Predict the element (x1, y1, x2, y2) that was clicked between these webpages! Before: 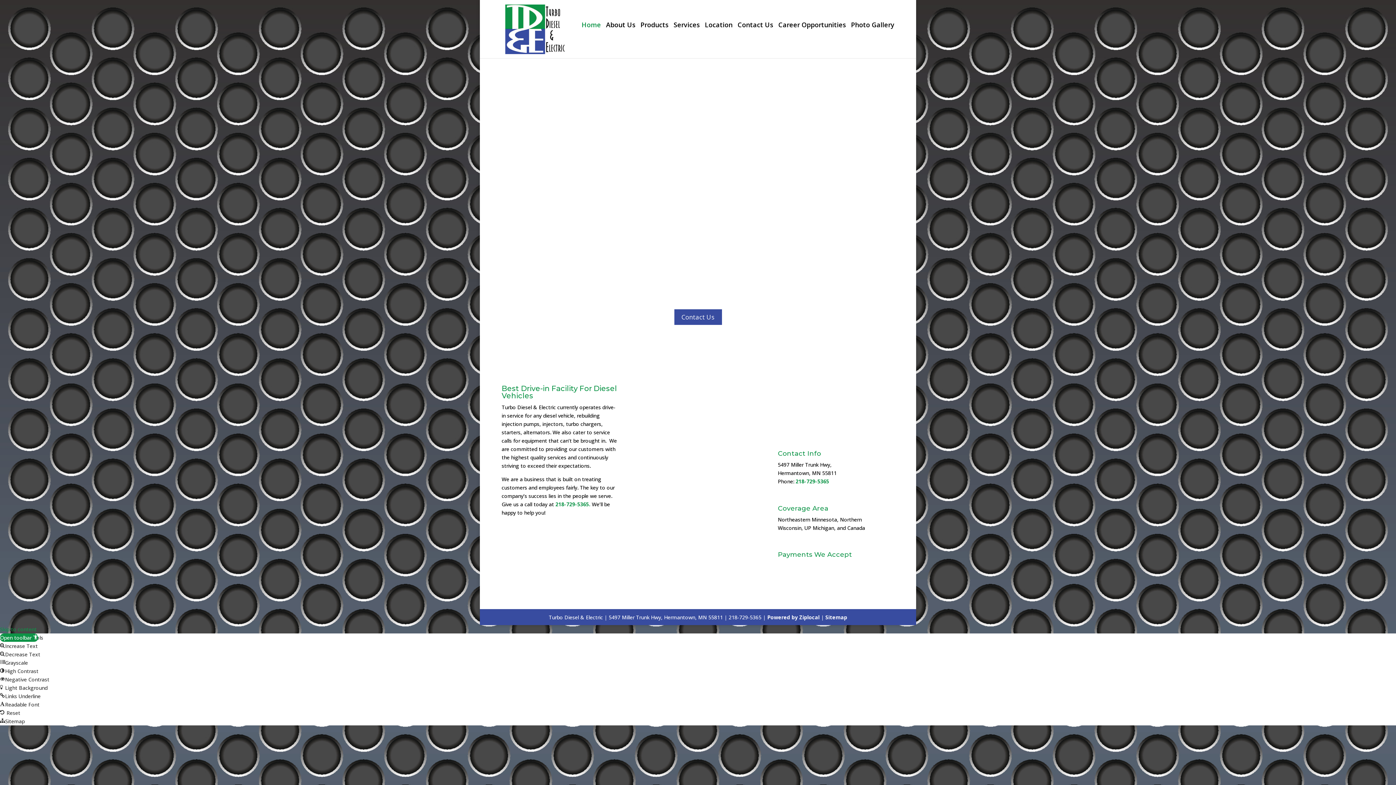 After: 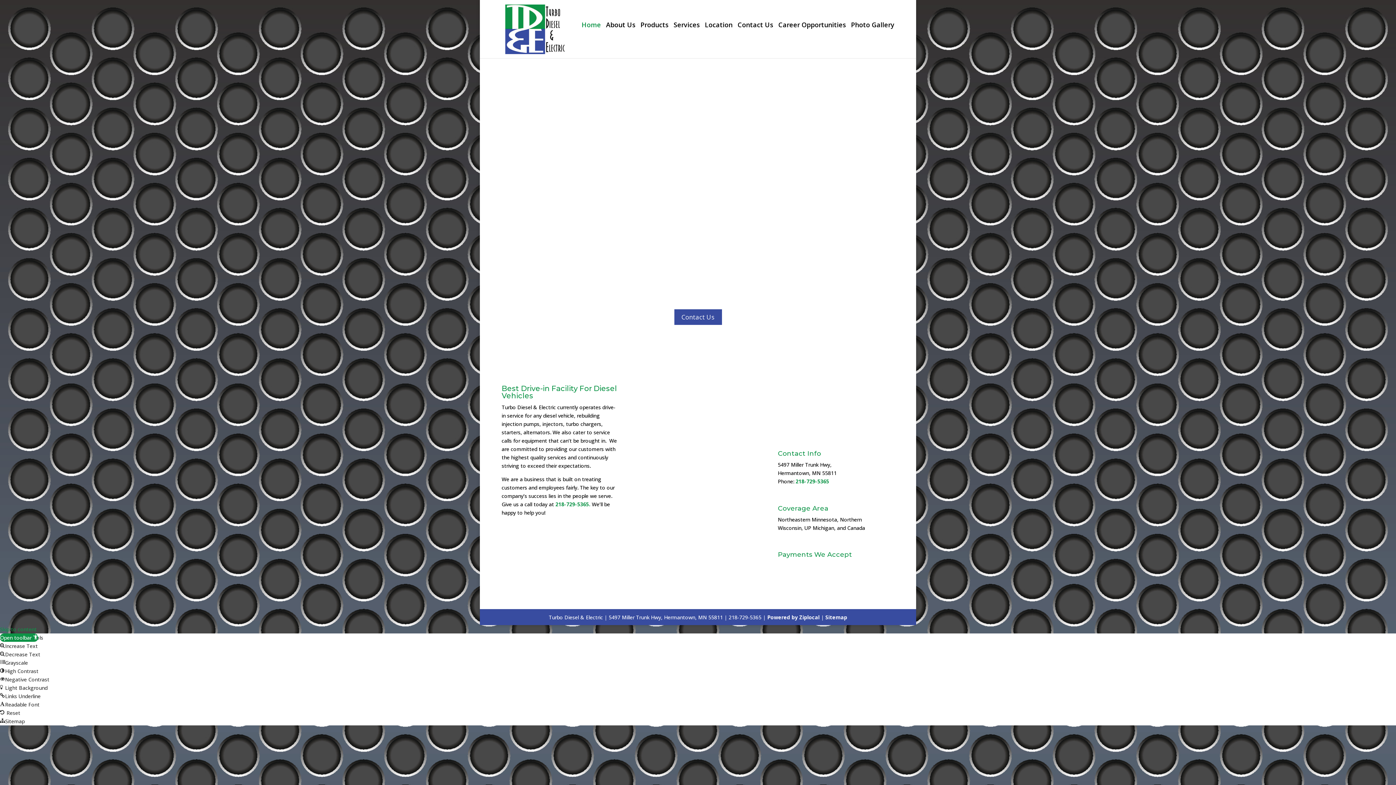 Action: bbox: (728, 614, 761, 621) label: 218-729-5365